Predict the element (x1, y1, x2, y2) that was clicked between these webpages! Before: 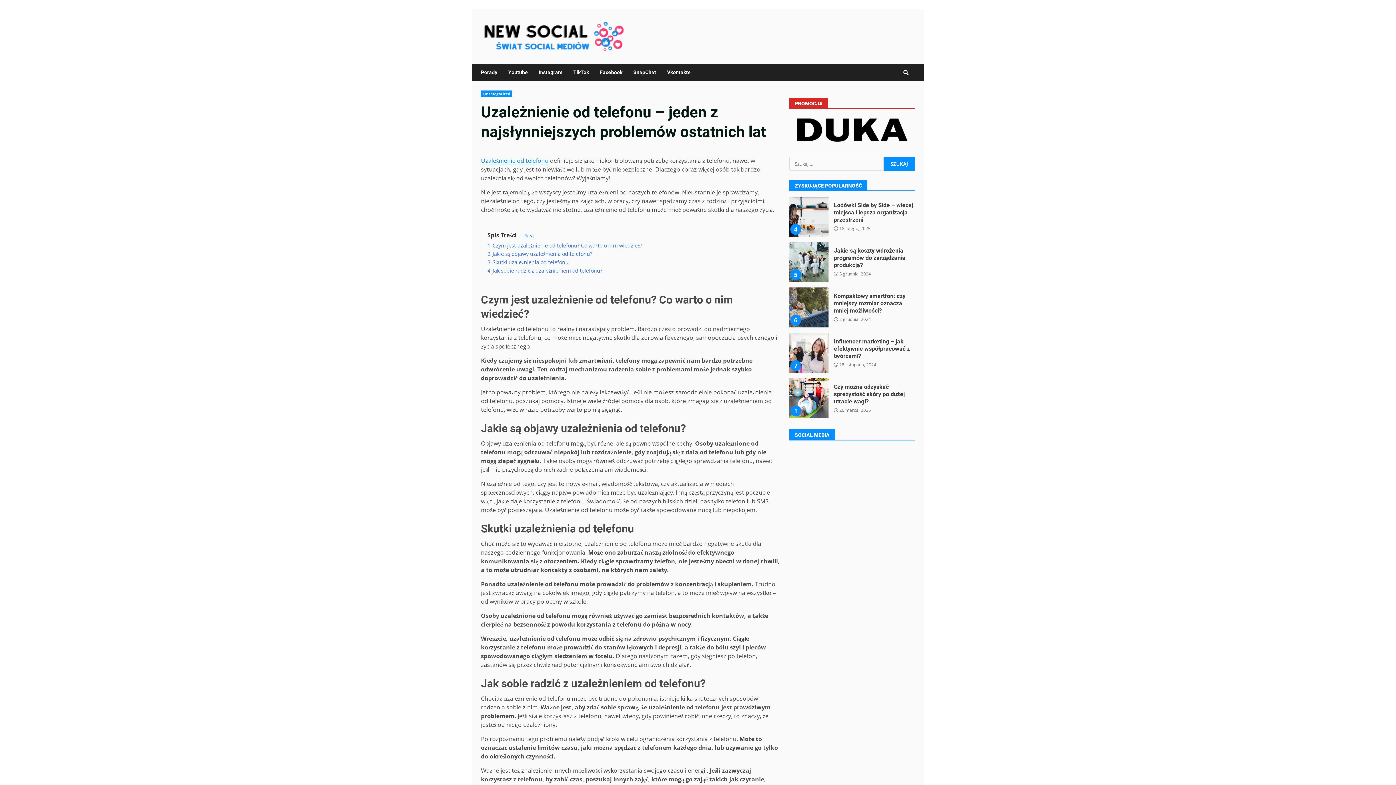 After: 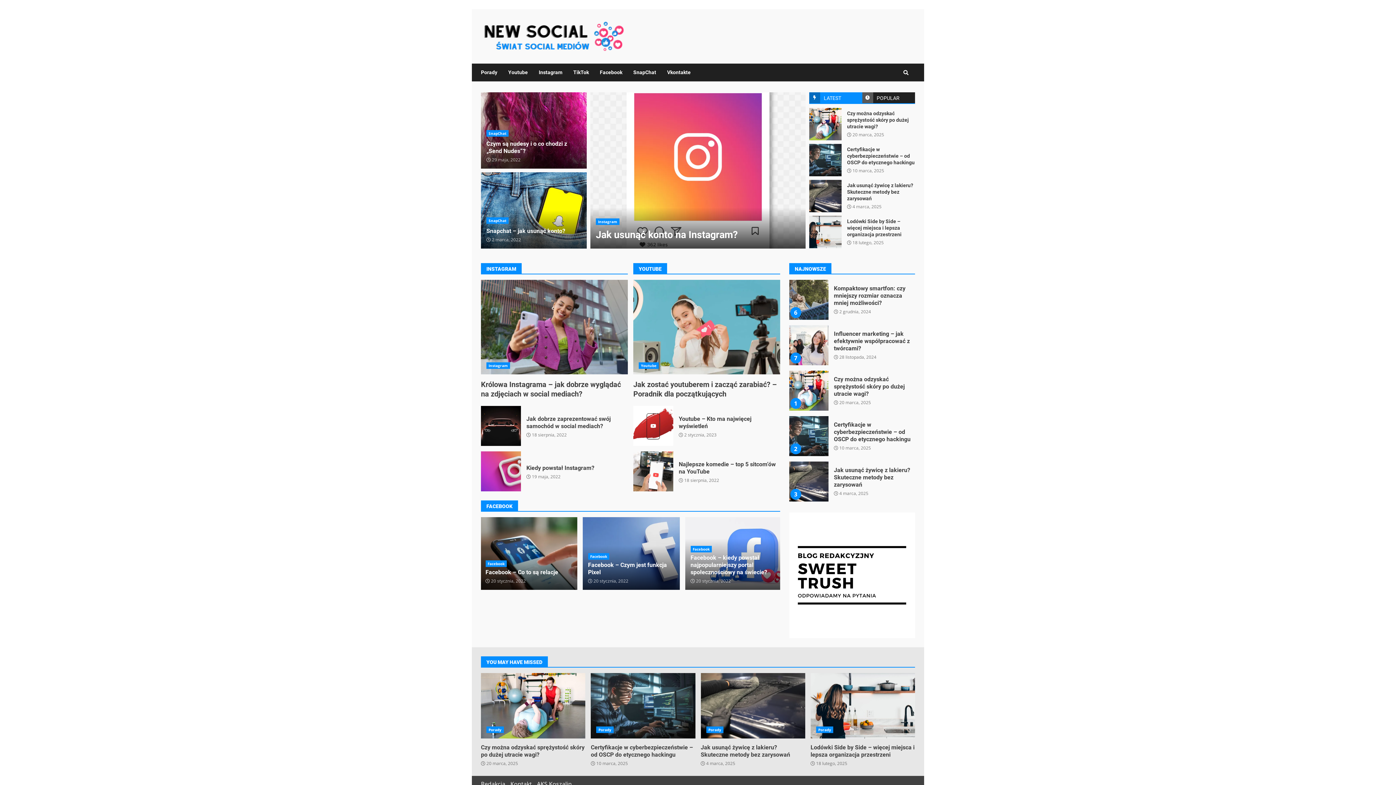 Action: bbox: (481, 31, 626, 39)